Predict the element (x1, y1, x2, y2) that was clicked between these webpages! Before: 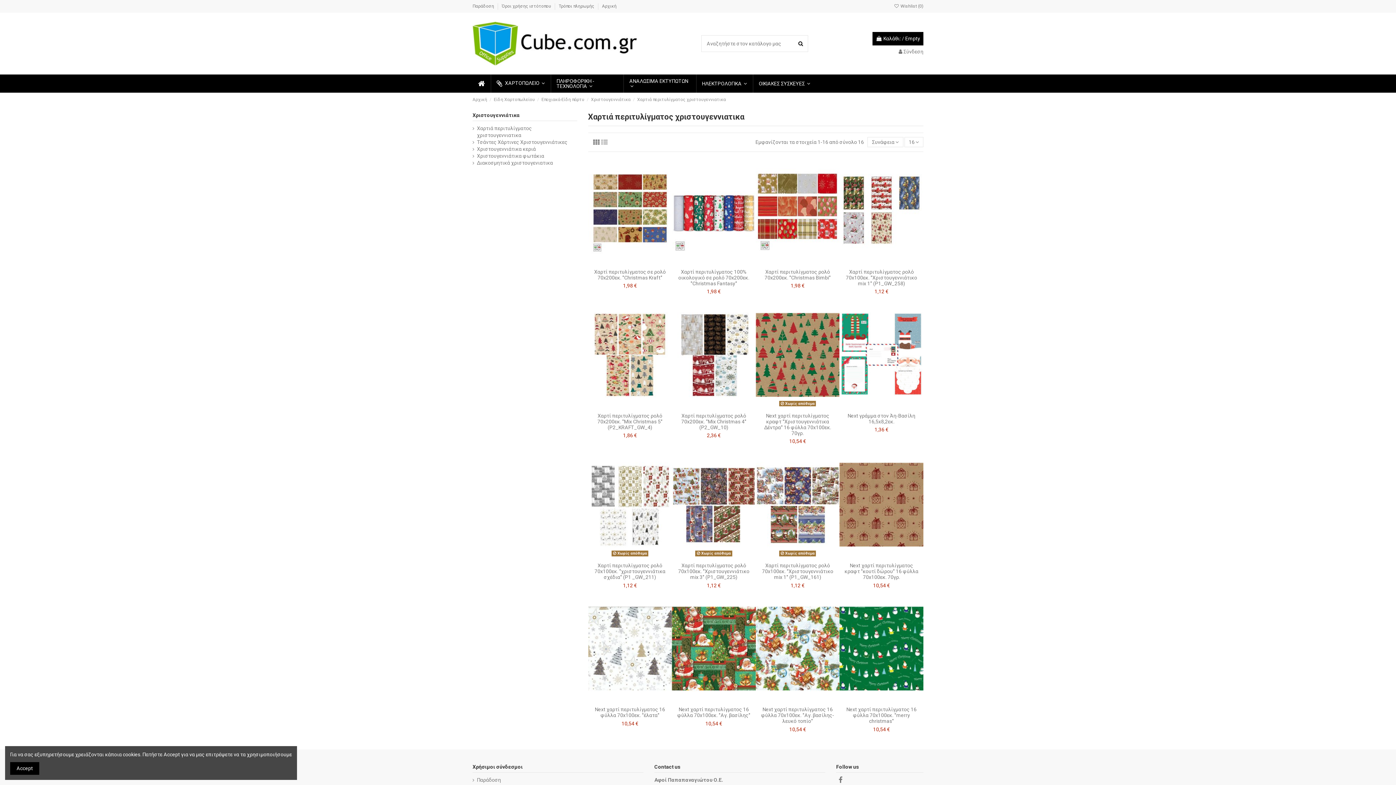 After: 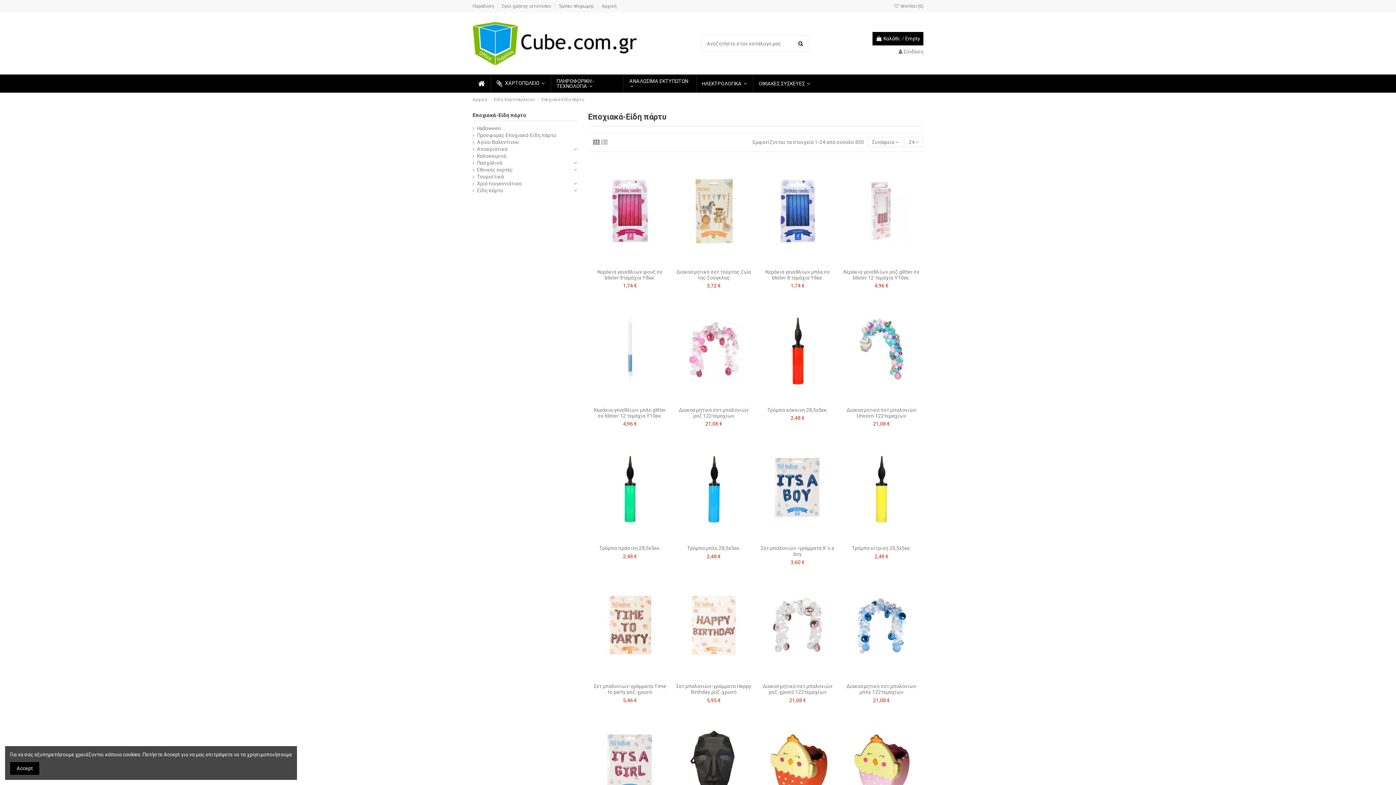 Action: label: Εποχιακά-Είδη πάρτυ bbox: (541, 97, 584, 102)